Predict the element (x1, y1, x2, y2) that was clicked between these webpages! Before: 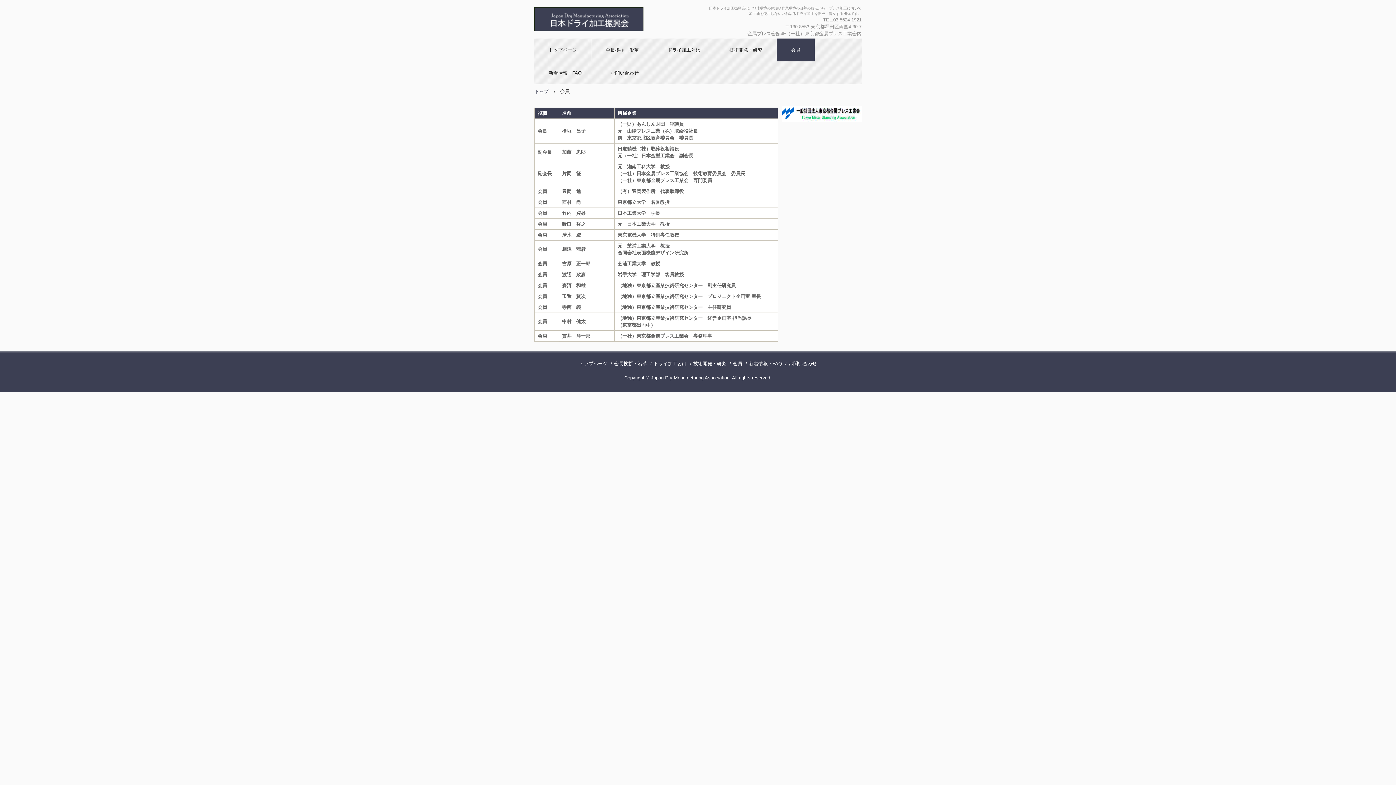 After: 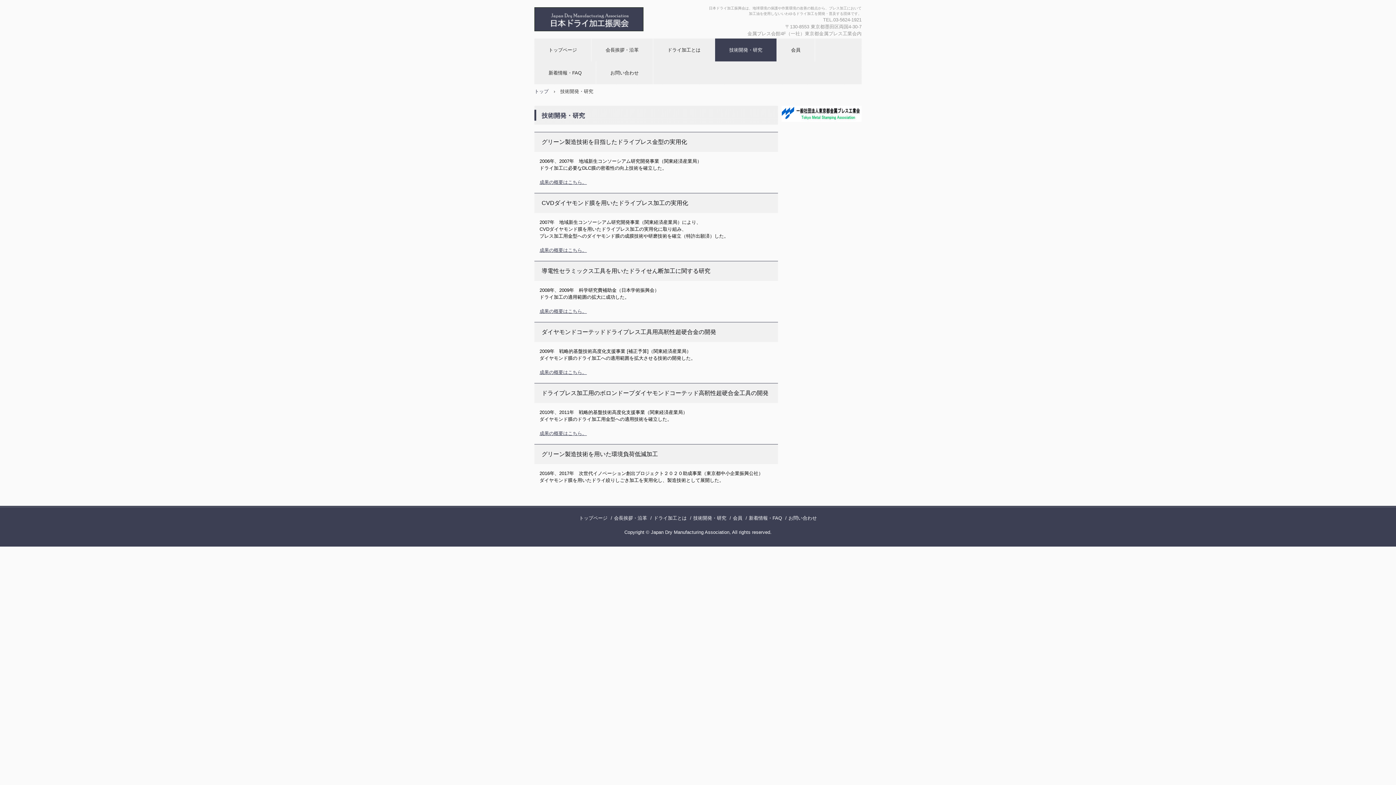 Action: bbox: (693, 361, 726, 366) label: 技術開発・研究